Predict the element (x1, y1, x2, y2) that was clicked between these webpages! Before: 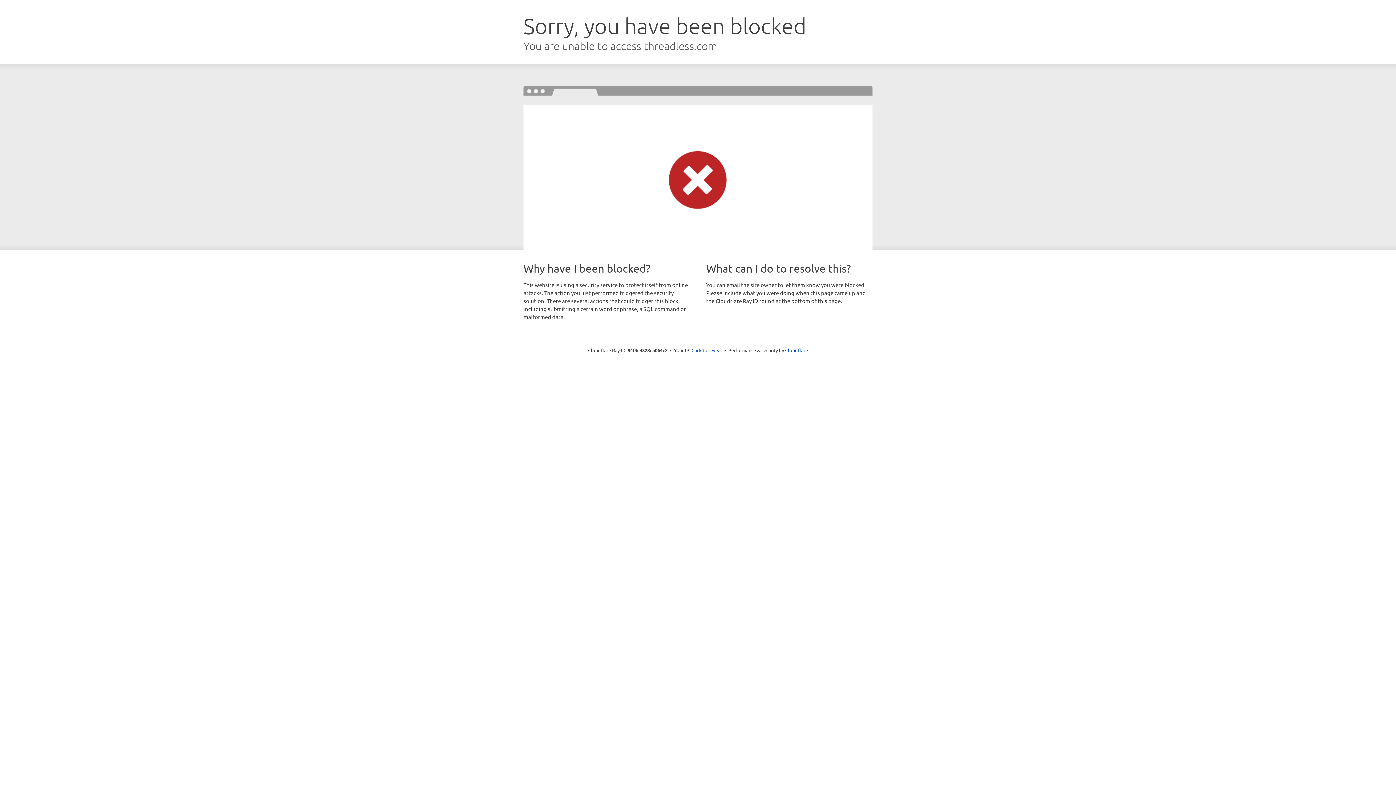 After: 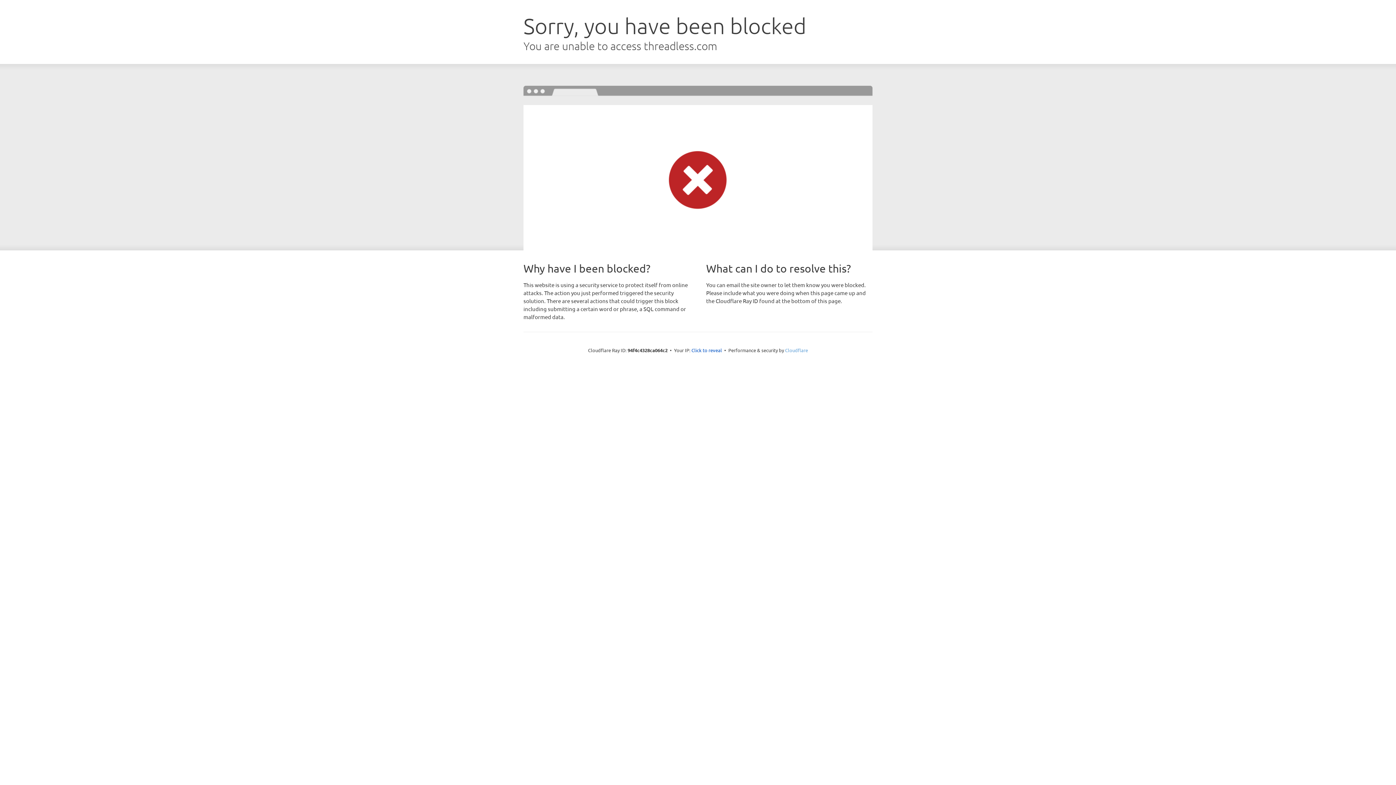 Action: label: Cloudflare bbox: (785, 347, 808, 353)